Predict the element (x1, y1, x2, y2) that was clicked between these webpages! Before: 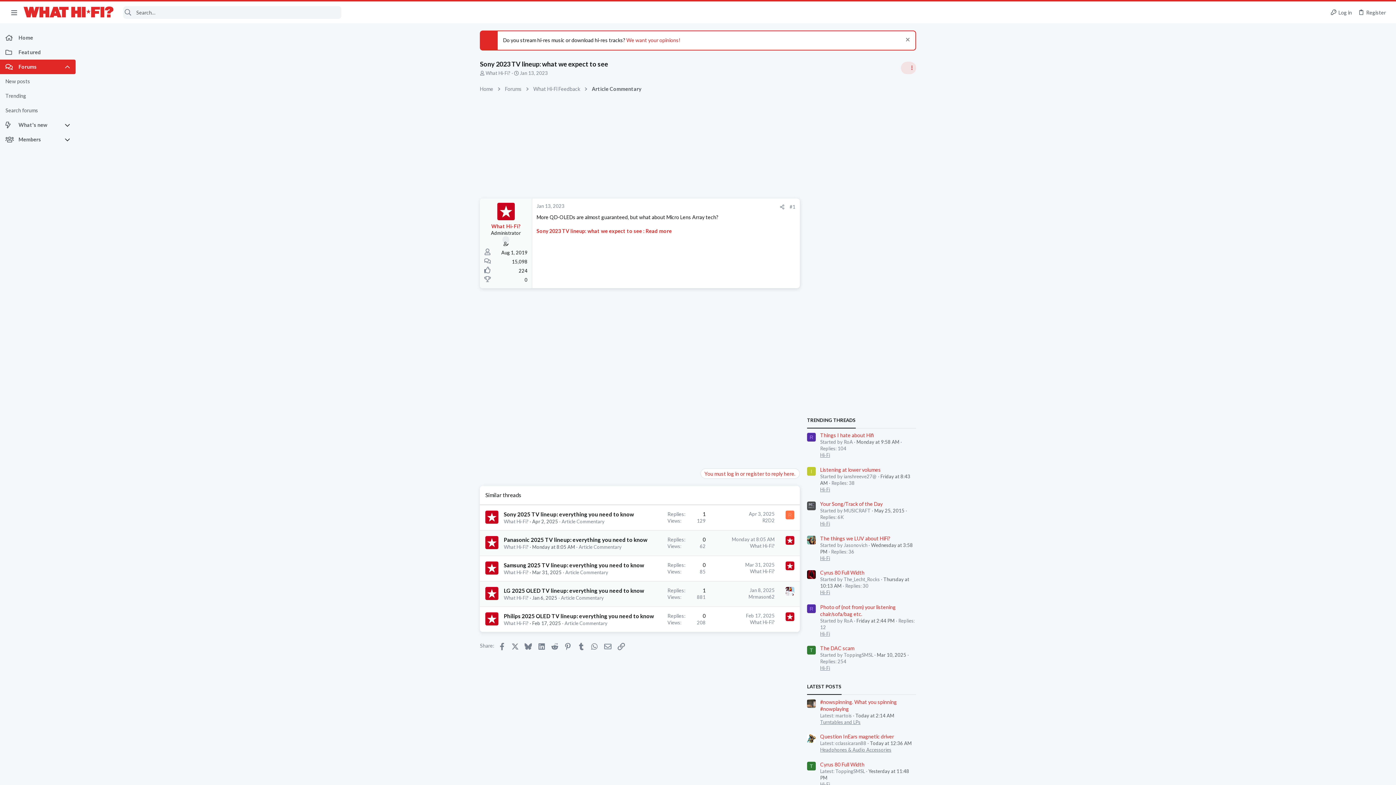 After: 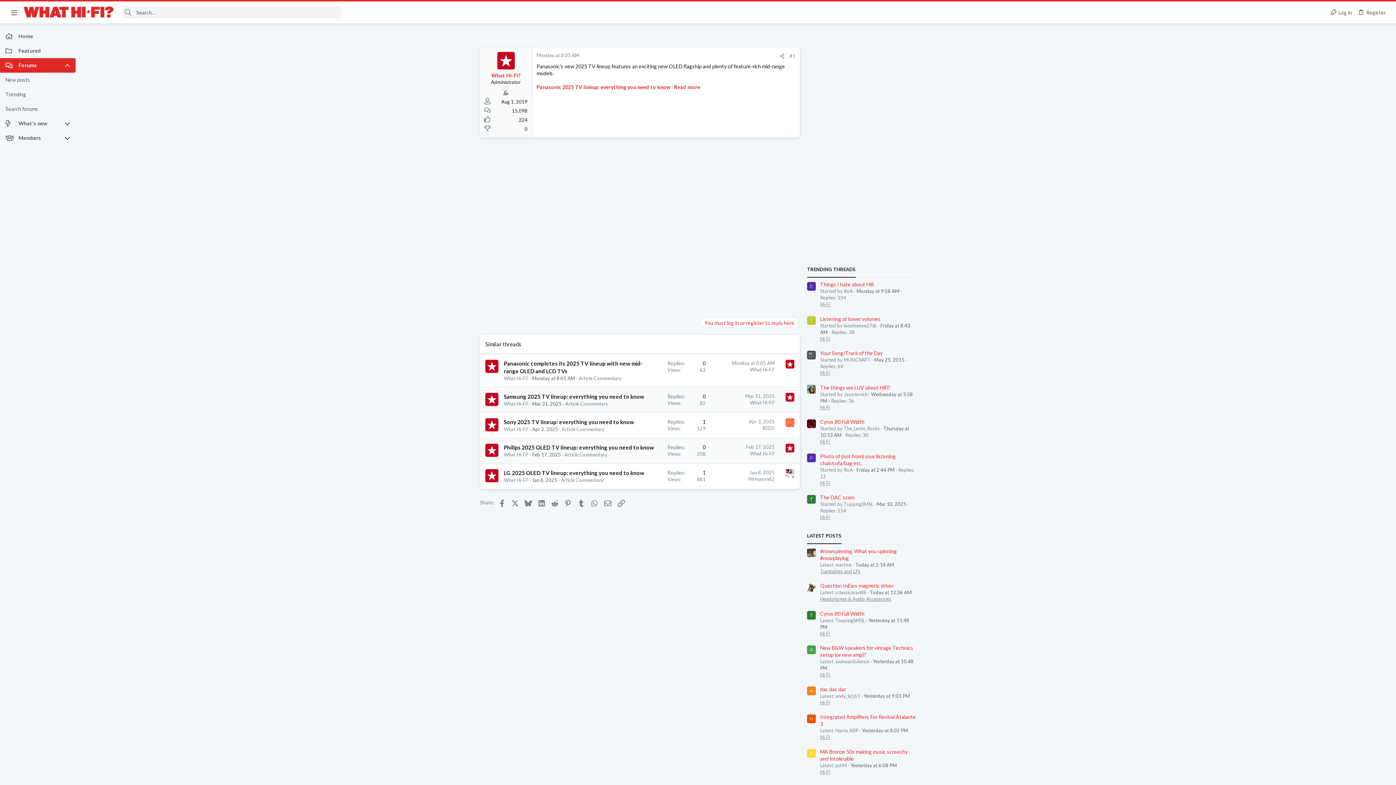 Action: bbox: (732, 536, 774, 542) label: Monday at 8:05 AM